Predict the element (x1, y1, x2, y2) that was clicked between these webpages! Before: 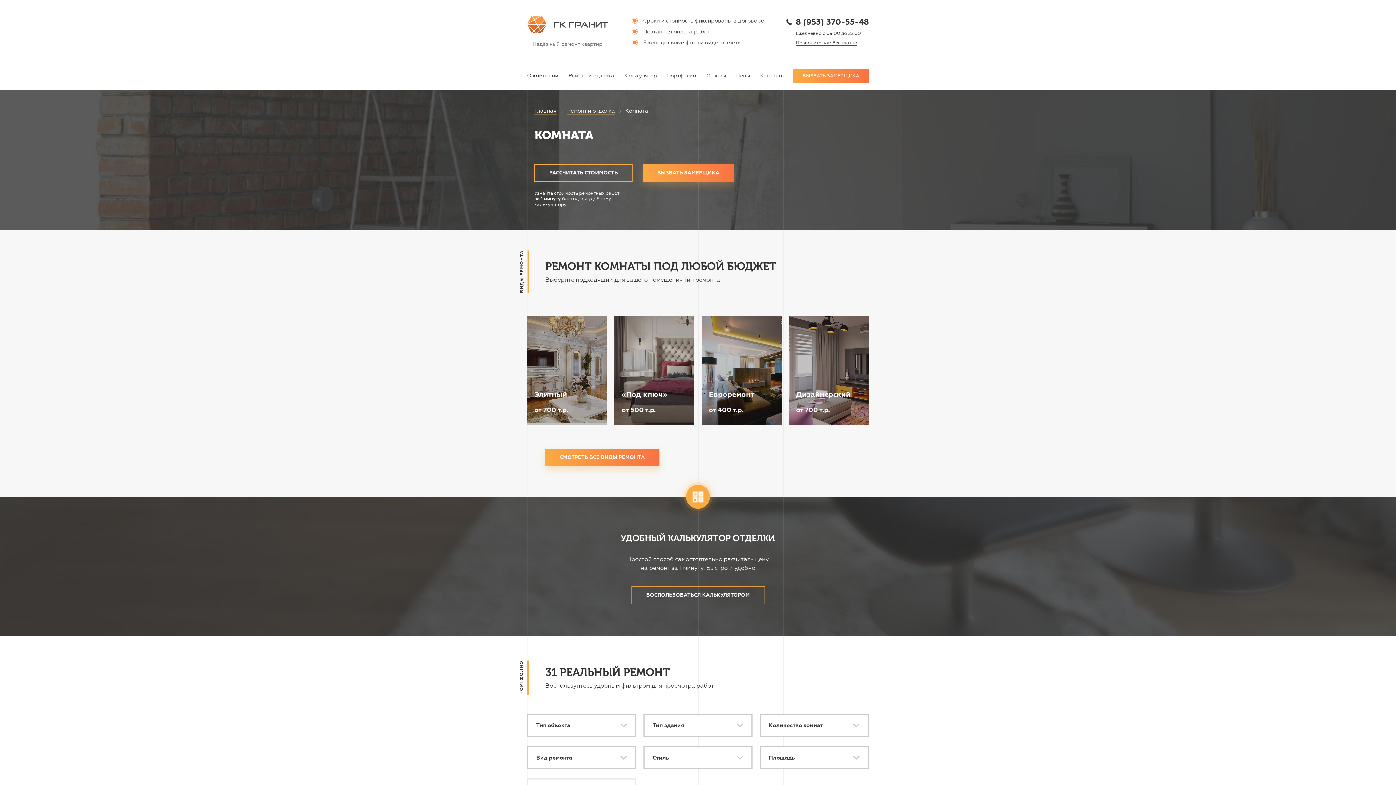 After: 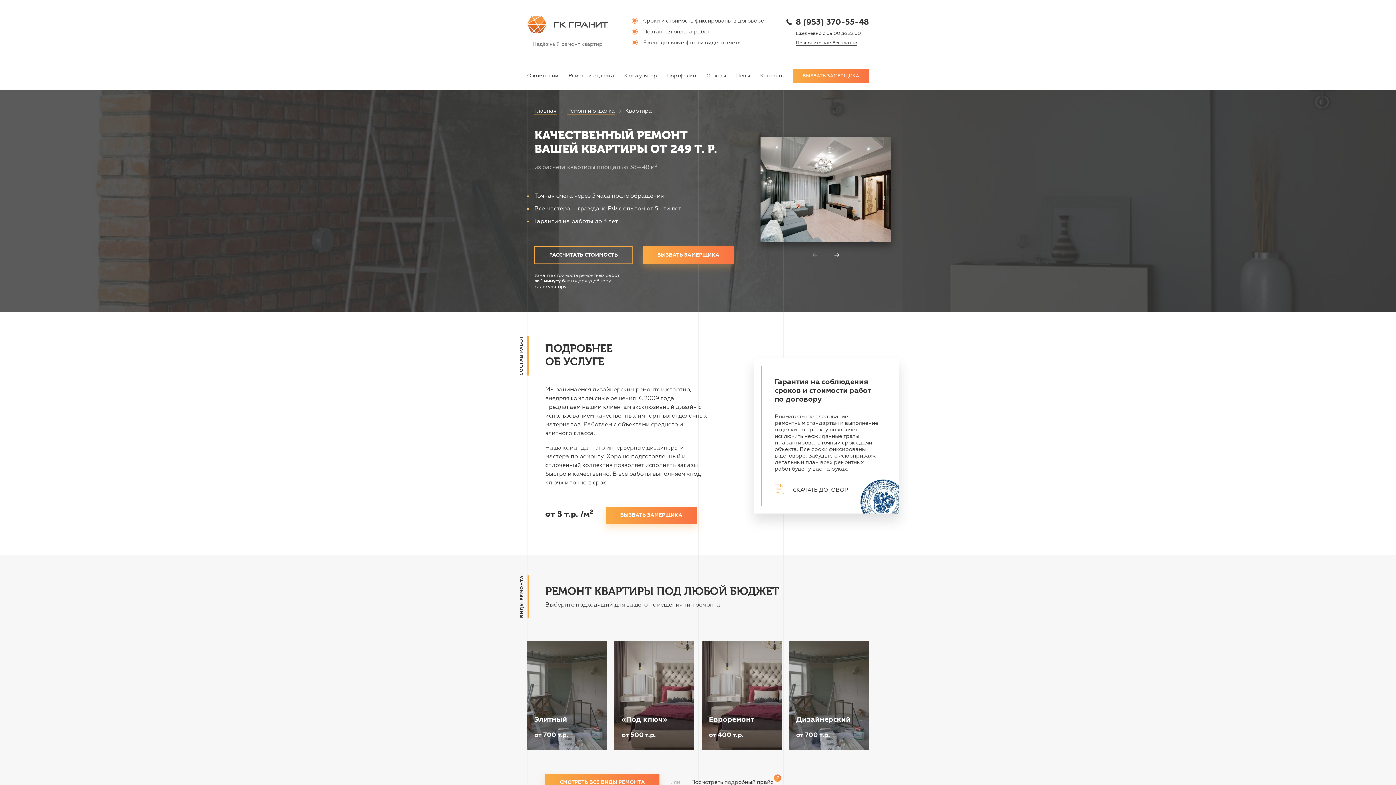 Action: label: Дизайнерский
Лучшие отделочные материалы, передовые технологии в отделке и уникальные дизайнерские решения от ведущих архитекторов Петербурга.
от 700 т.р. bbox: (789, 316, 869, 425)